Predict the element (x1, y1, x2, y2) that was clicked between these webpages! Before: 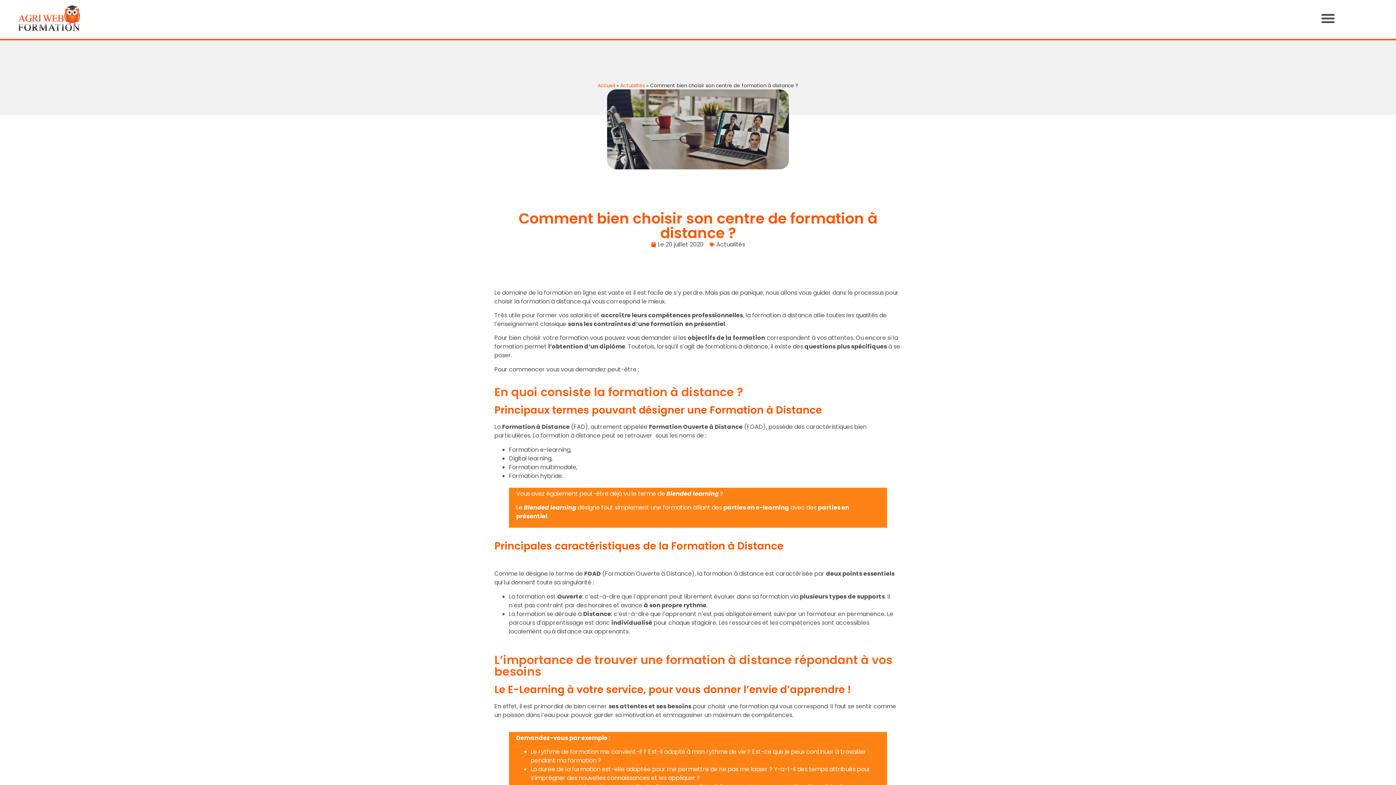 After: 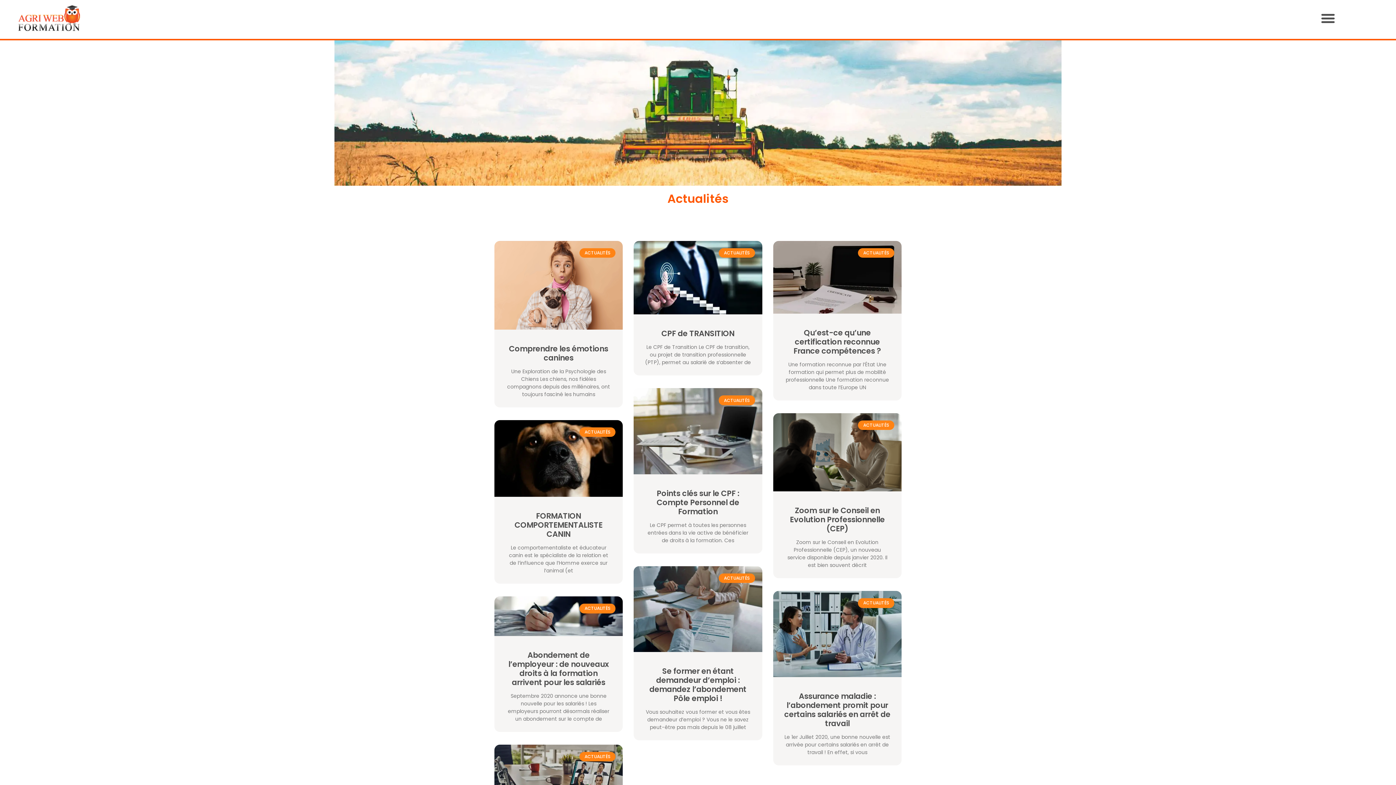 Action: bbox: (716, 240, 745, 248) label: Actualités